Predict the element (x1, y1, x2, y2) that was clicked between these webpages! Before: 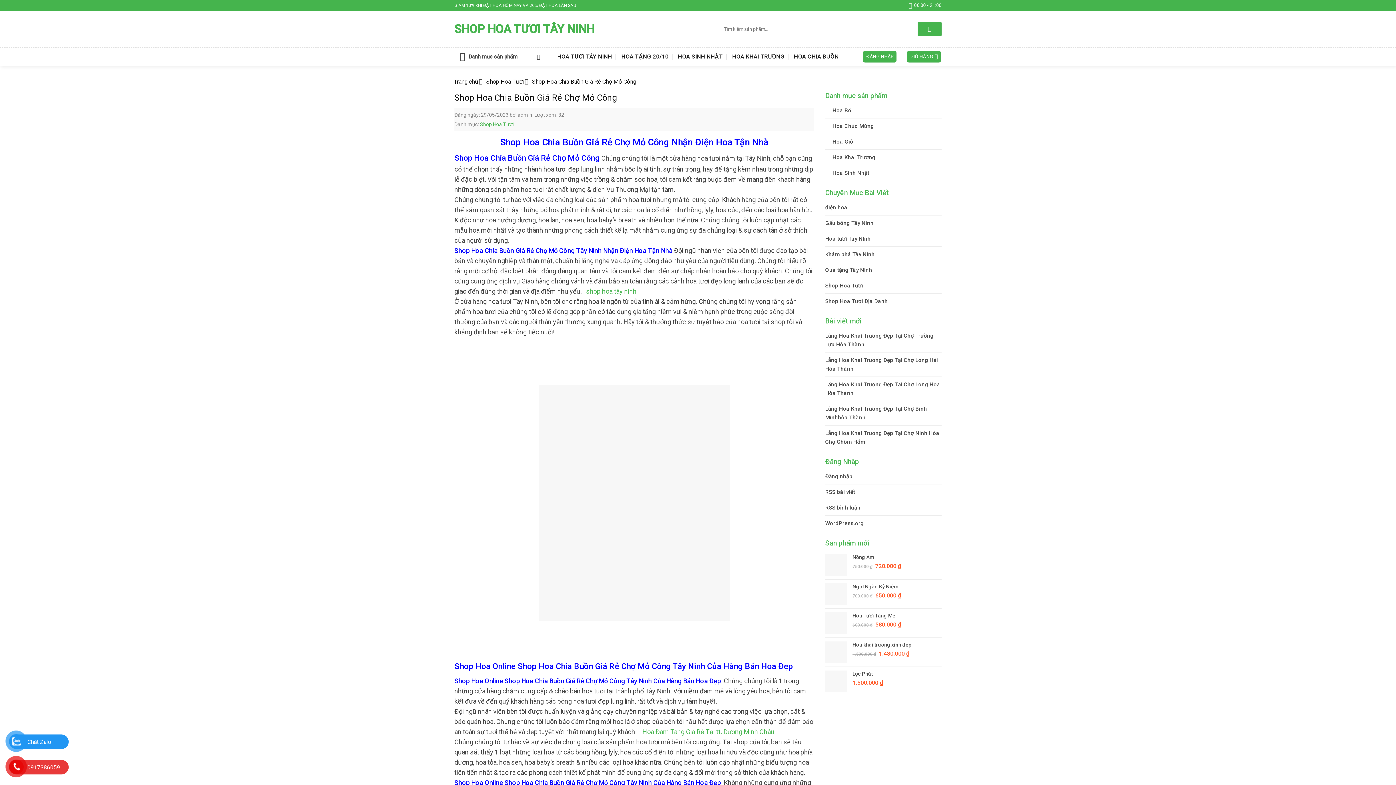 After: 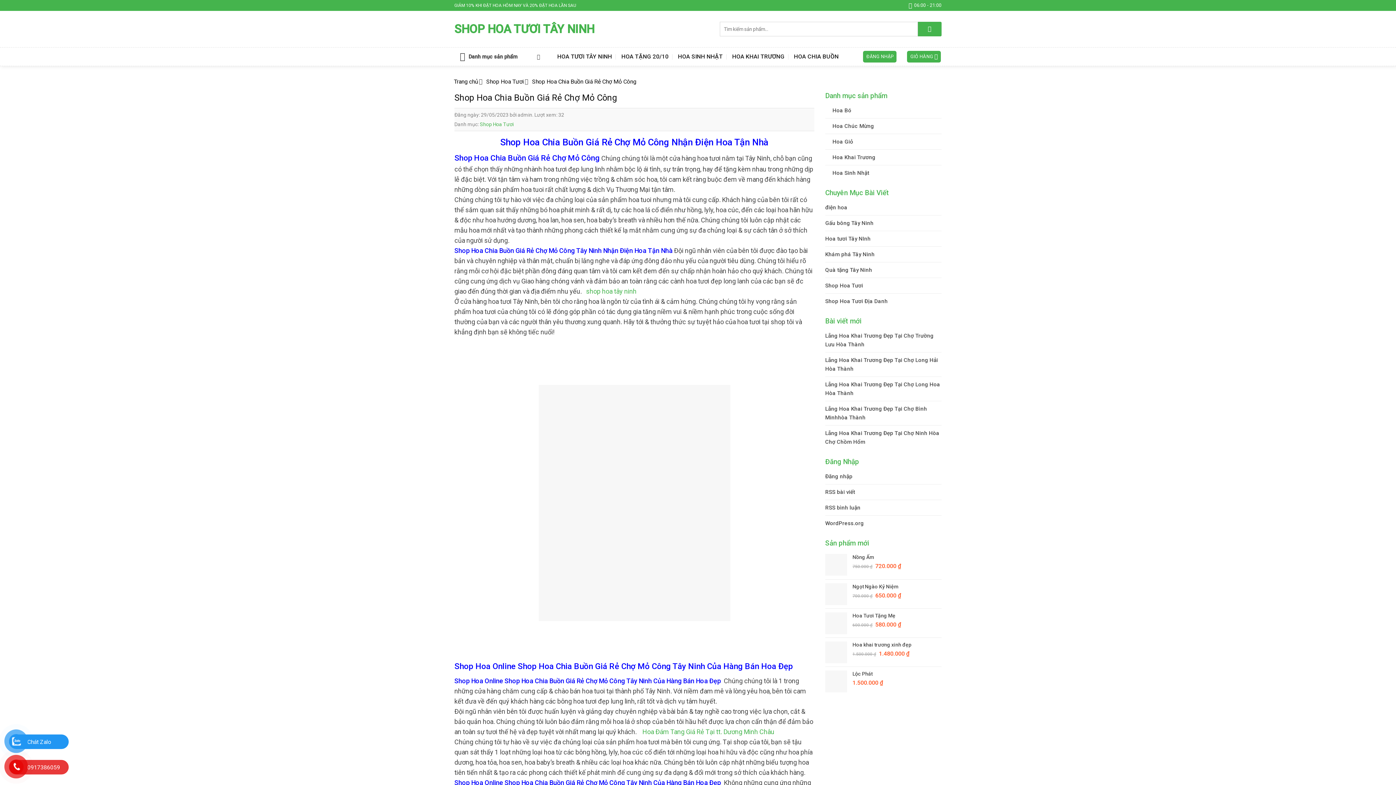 Action: label: Hoa Đám Tang Giá Rẻ Tại tt. Dương Minh Châu bbox: (642, 728, 774, 736)